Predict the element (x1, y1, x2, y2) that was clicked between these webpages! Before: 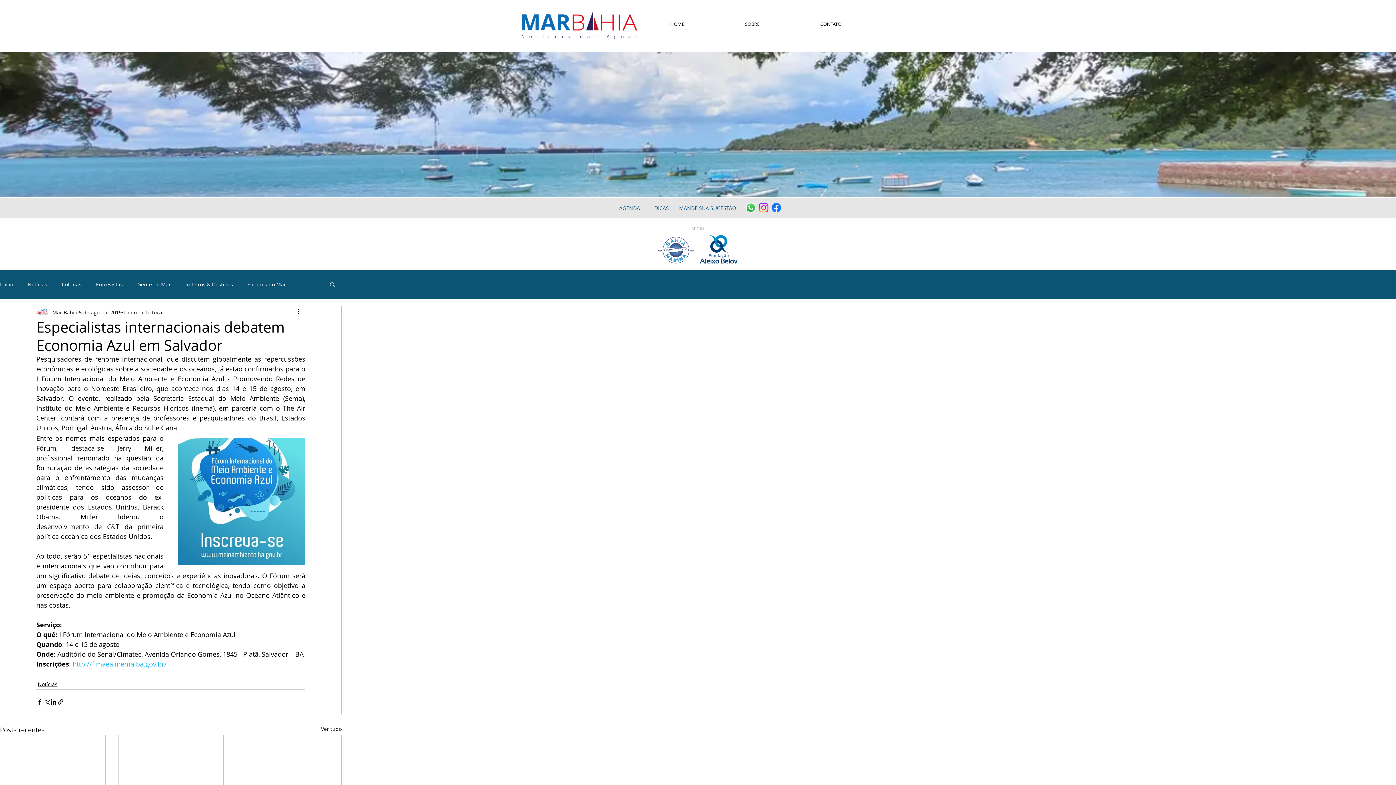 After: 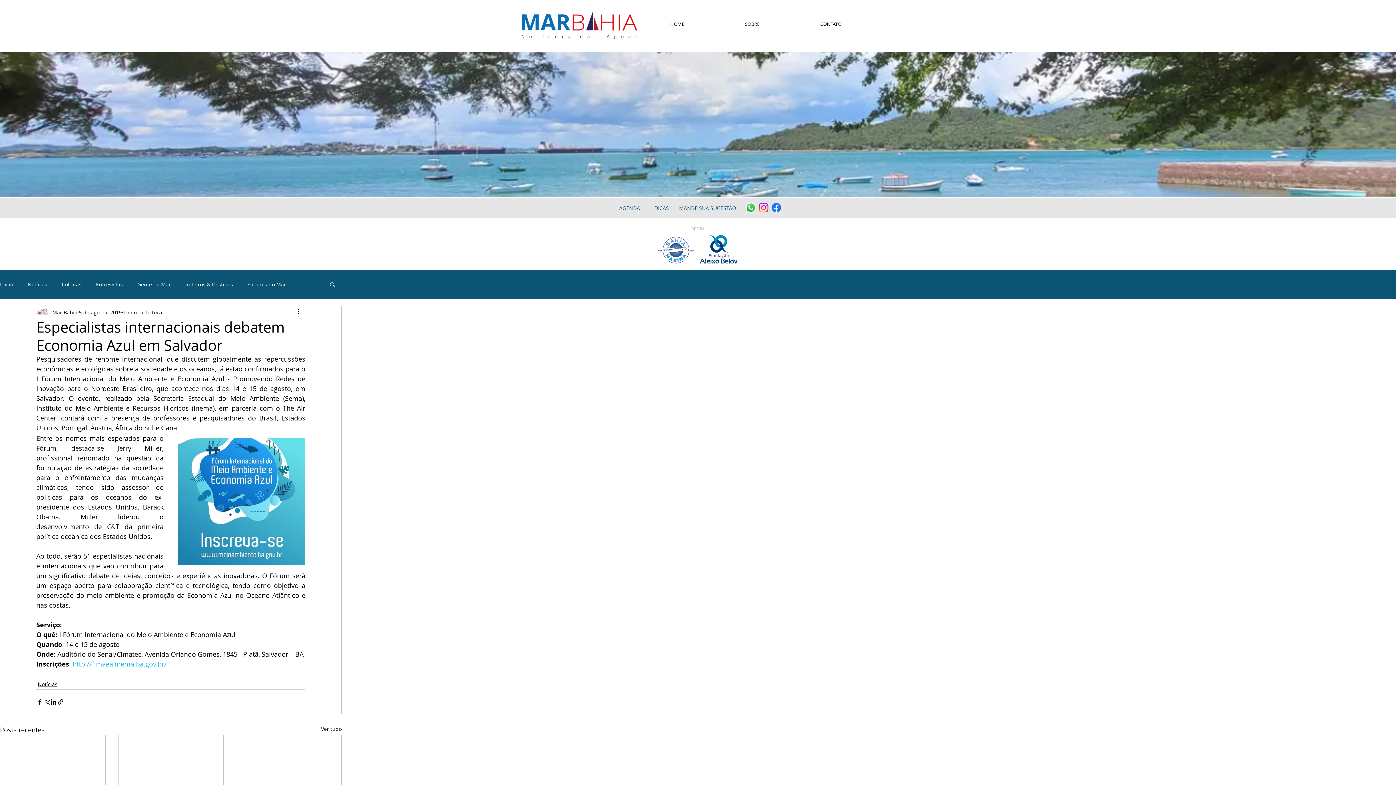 Action: label: http://fimaea.inema.ba.gov.br/ bbox: (72, 660, 166, 668)